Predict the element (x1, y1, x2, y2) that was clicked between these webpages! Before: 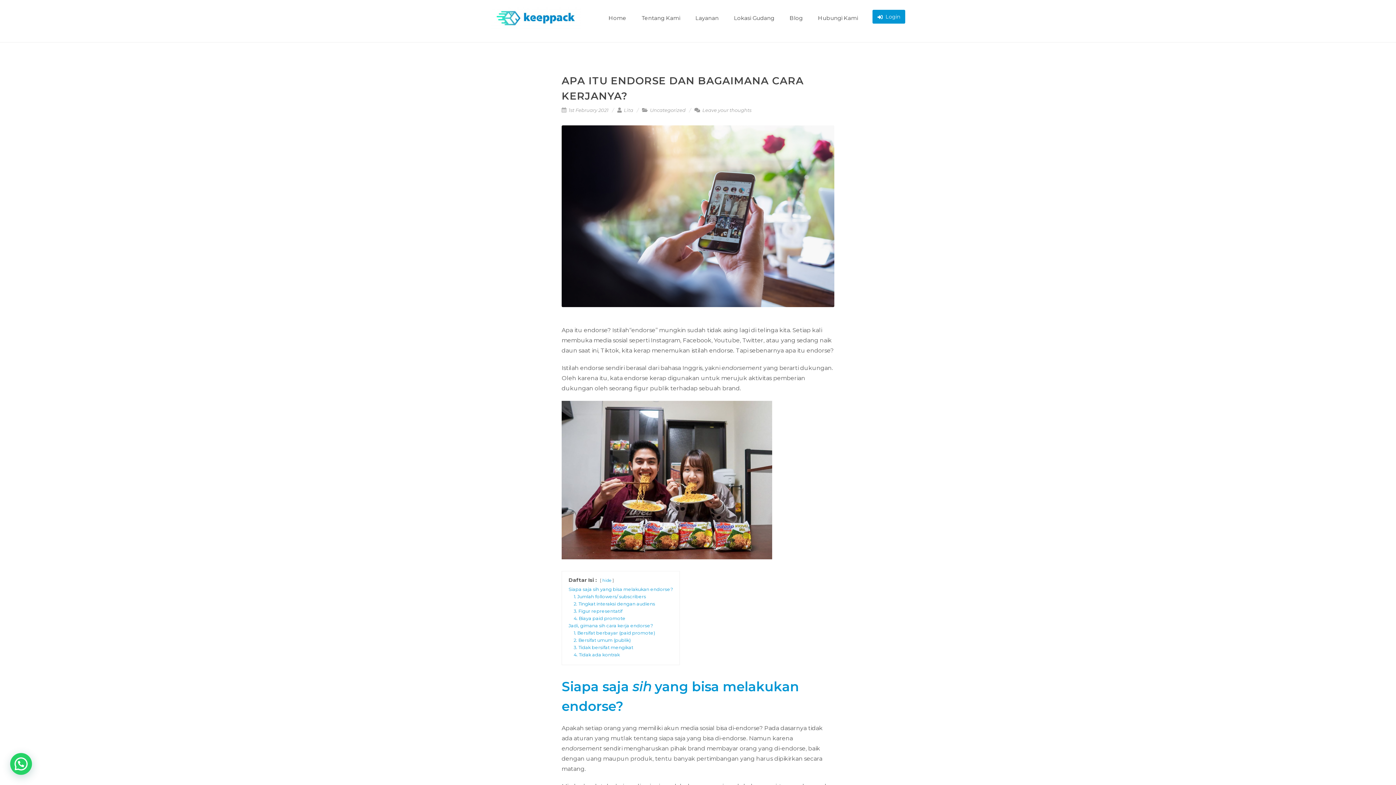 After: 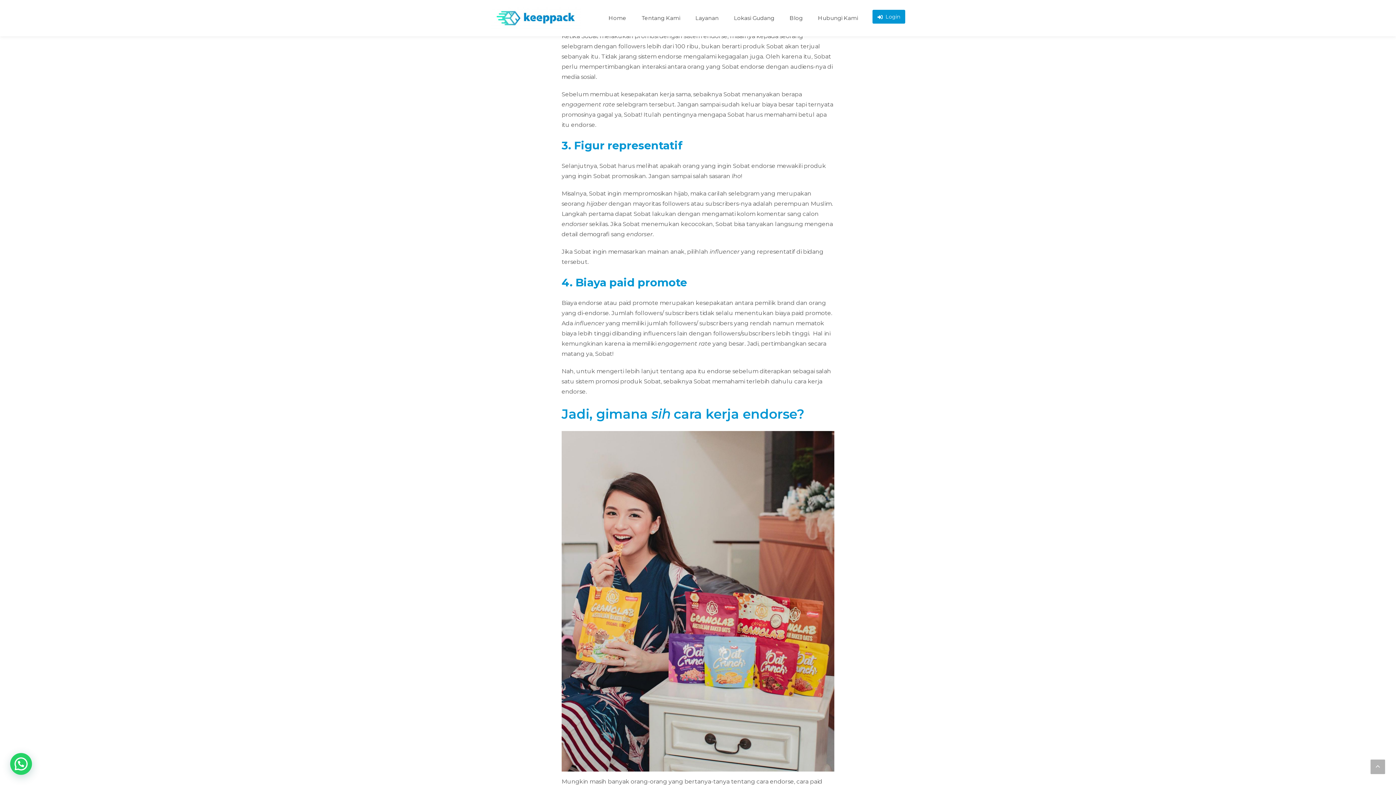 Action: label: 2. Tingkat interaksi dengan audiens bbox: (573, 601, 655, 606)